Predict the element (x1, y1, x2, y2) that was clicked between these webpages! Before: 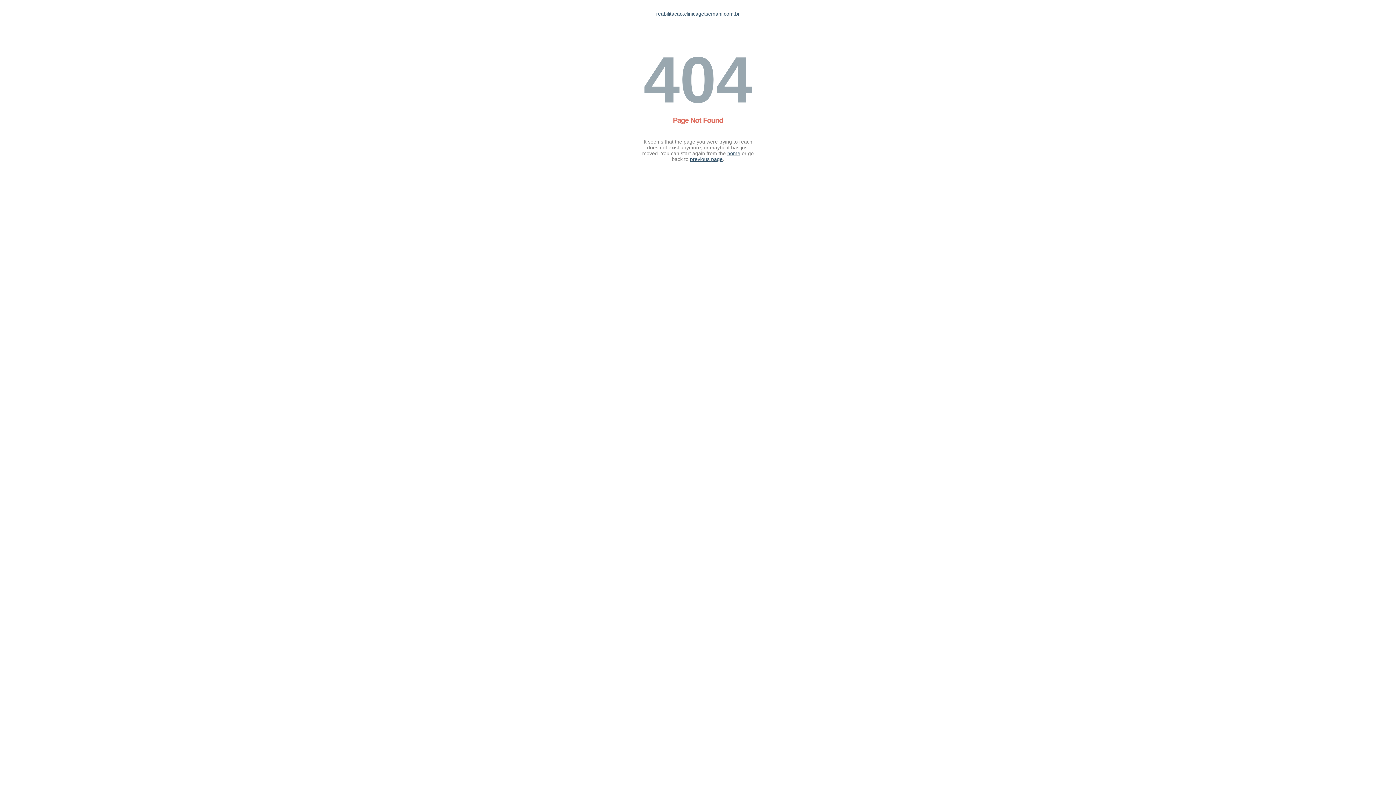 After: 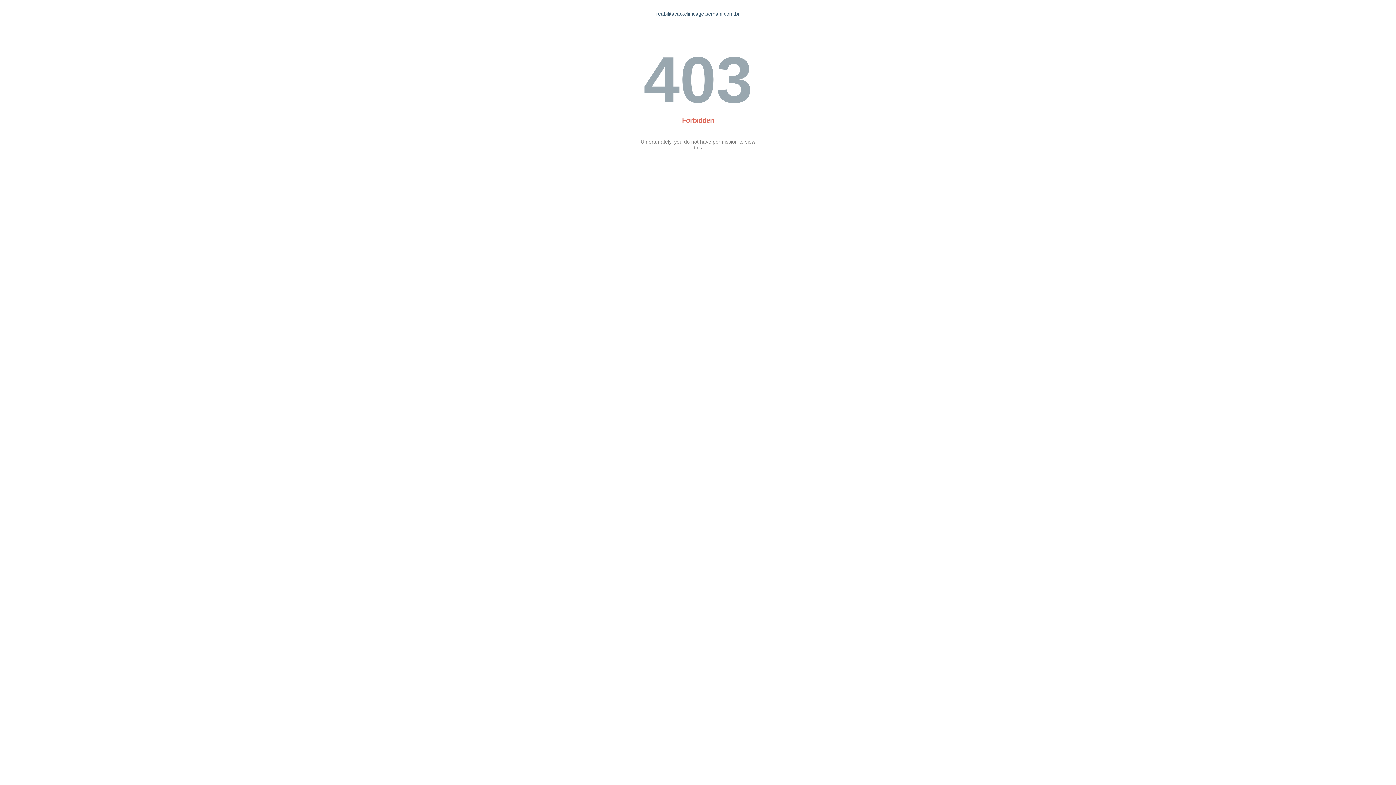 Action: label: reabilitacao.clinicagetsemani.com.br bbox: (656, 10, 740, 16)